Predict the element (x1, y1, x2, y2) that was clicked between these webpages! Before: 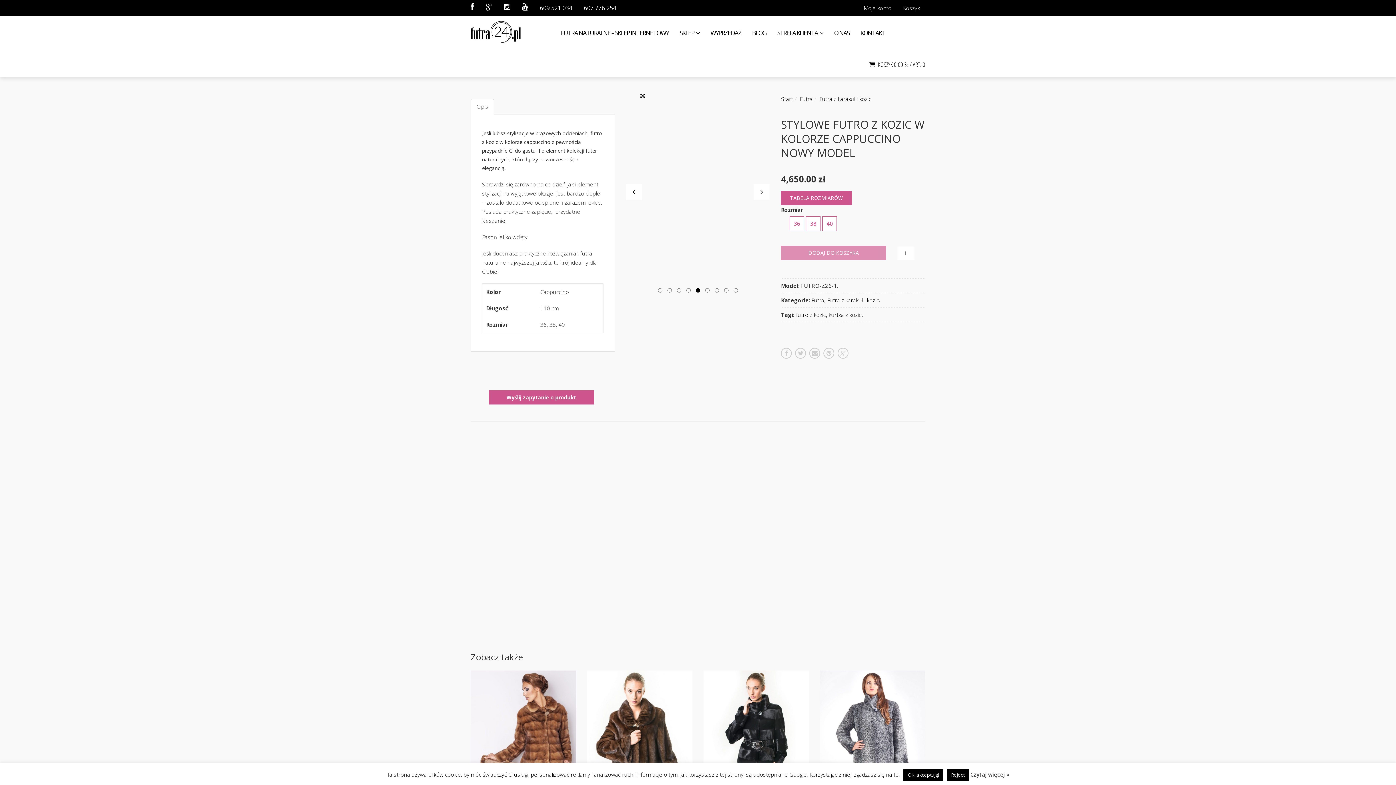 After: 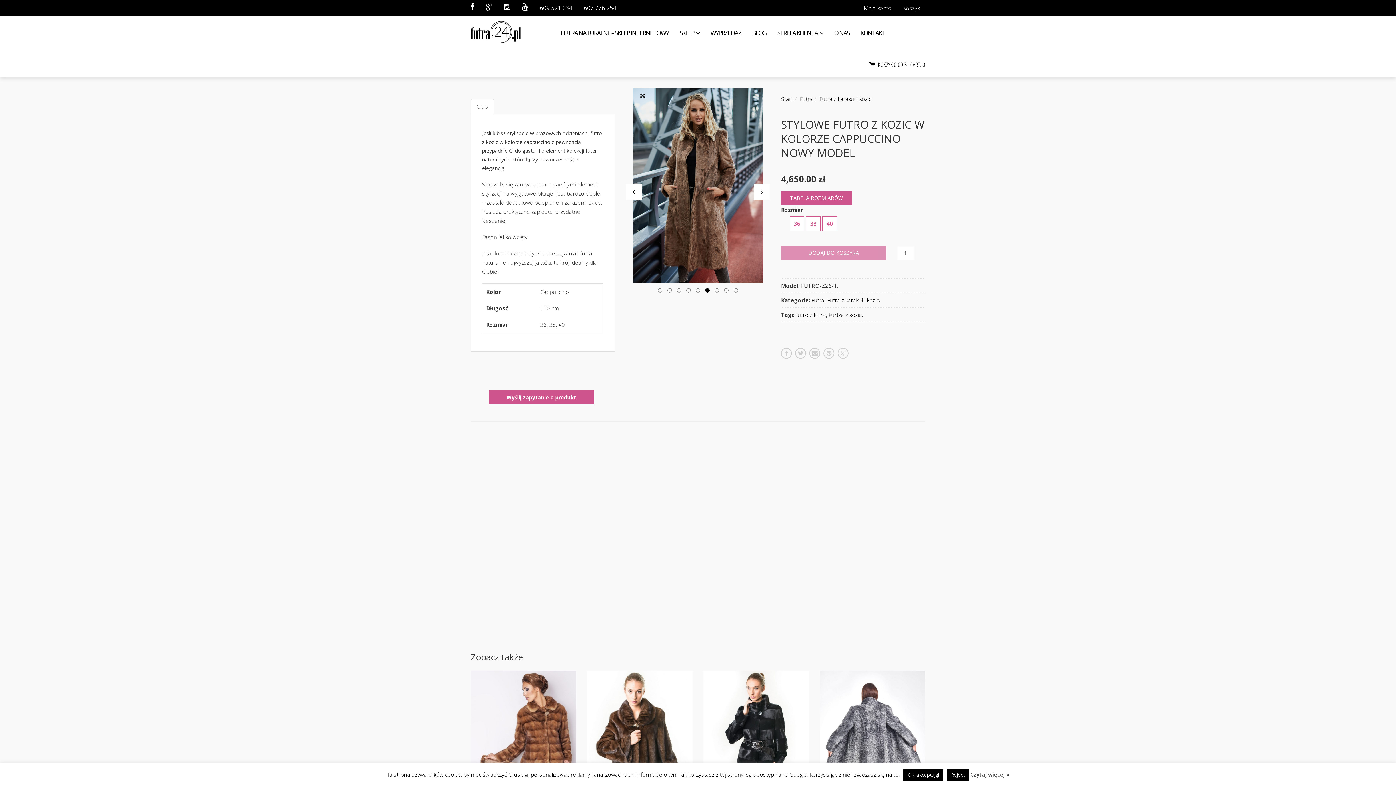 Action: label: Add to Wishlist bbox: (907, 678, 918, 688)